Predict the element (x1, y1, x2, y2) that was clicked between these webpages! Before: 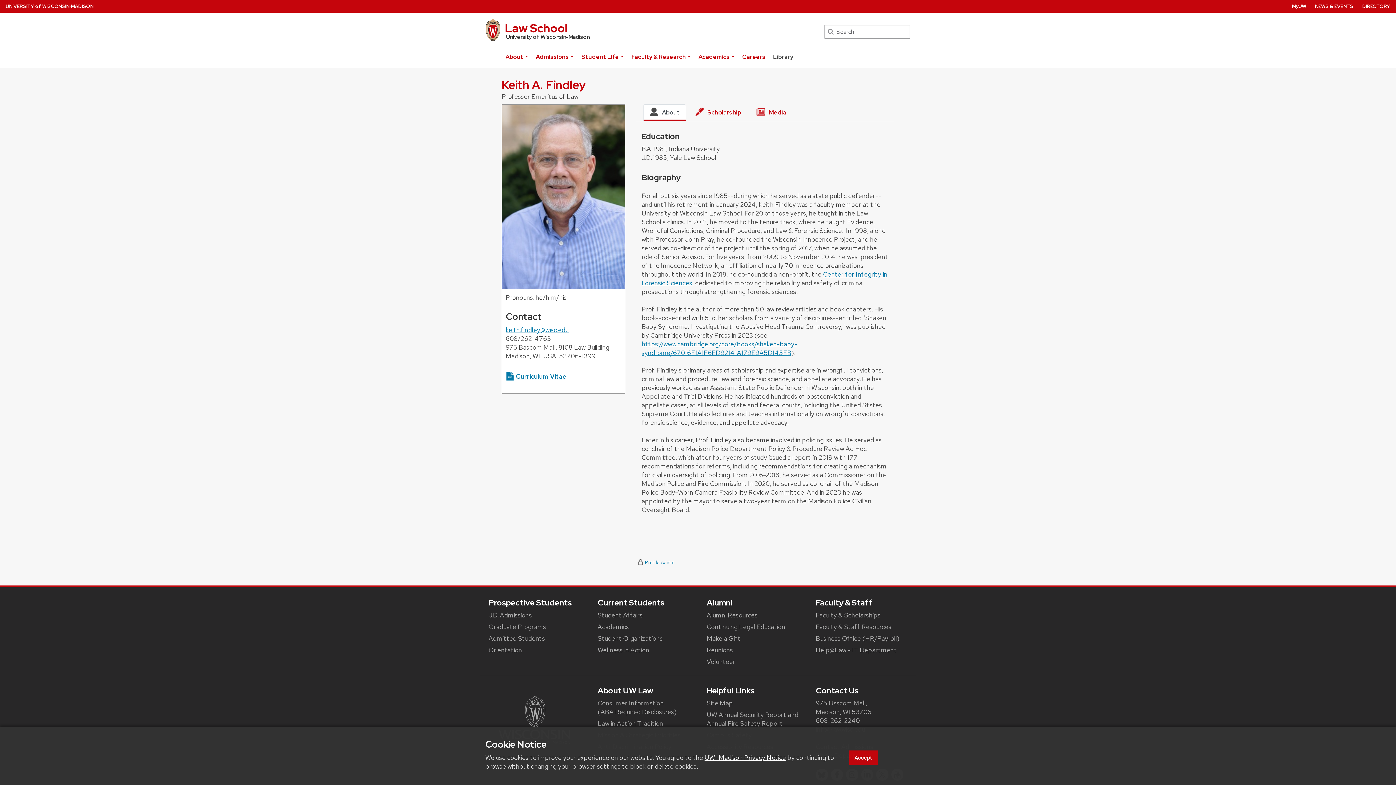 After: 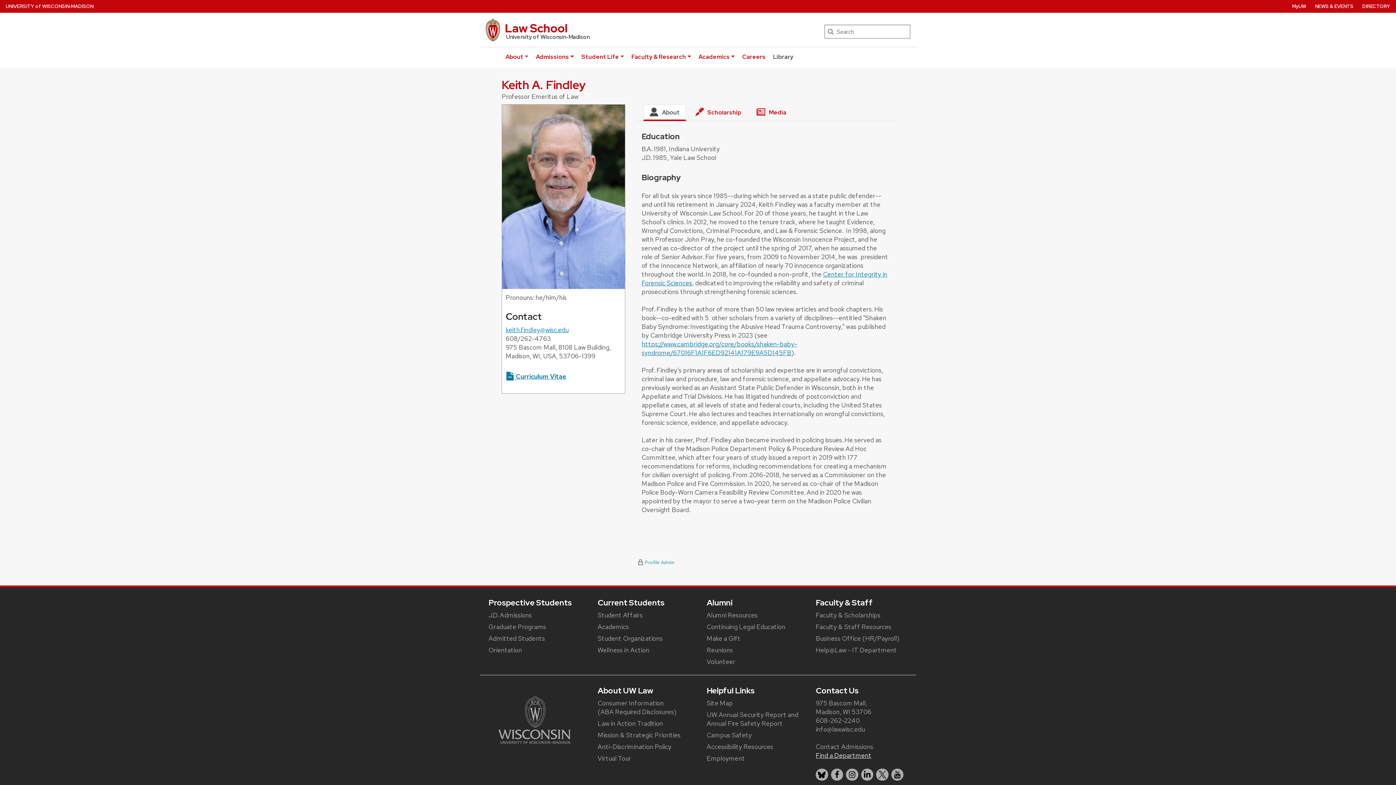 Action: label: Accept bbox: (849, 750, 877, 765)